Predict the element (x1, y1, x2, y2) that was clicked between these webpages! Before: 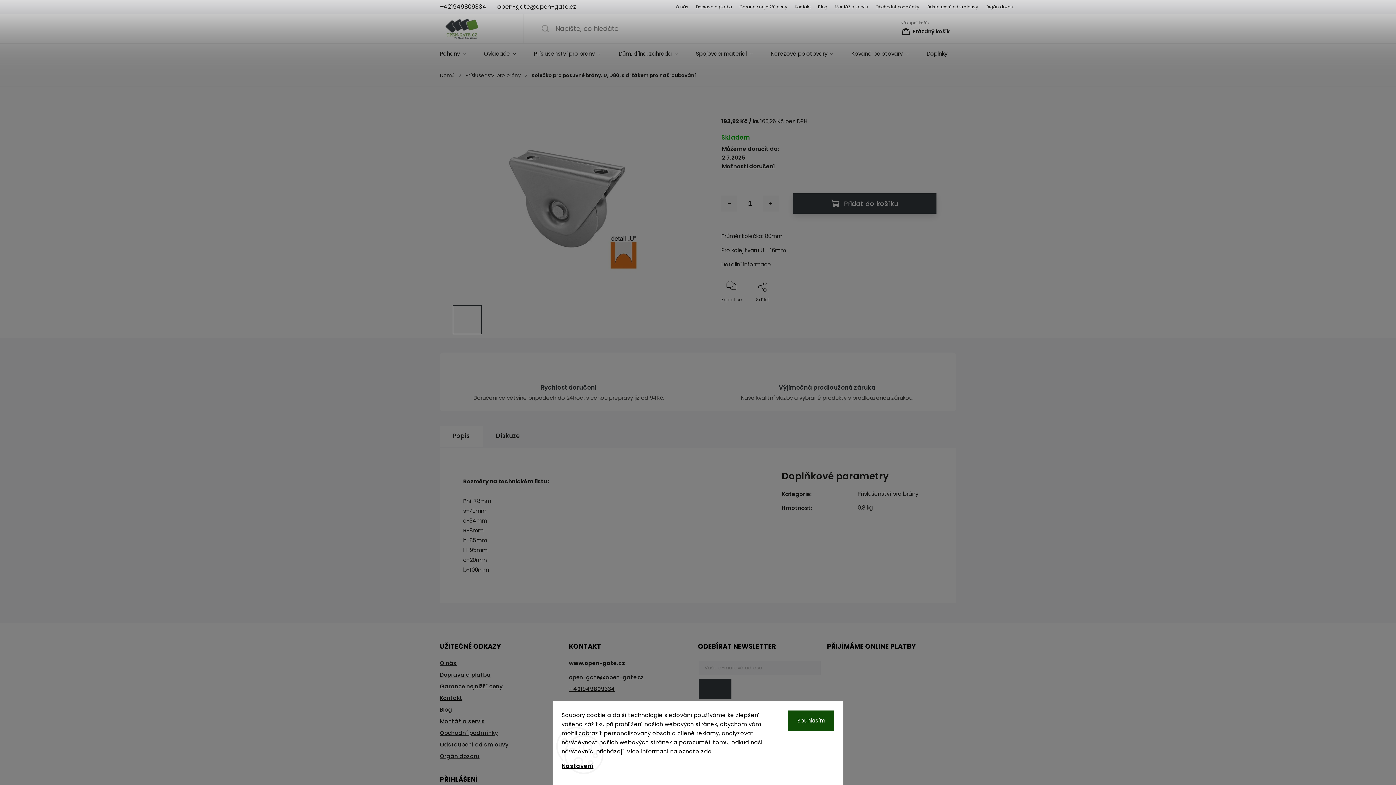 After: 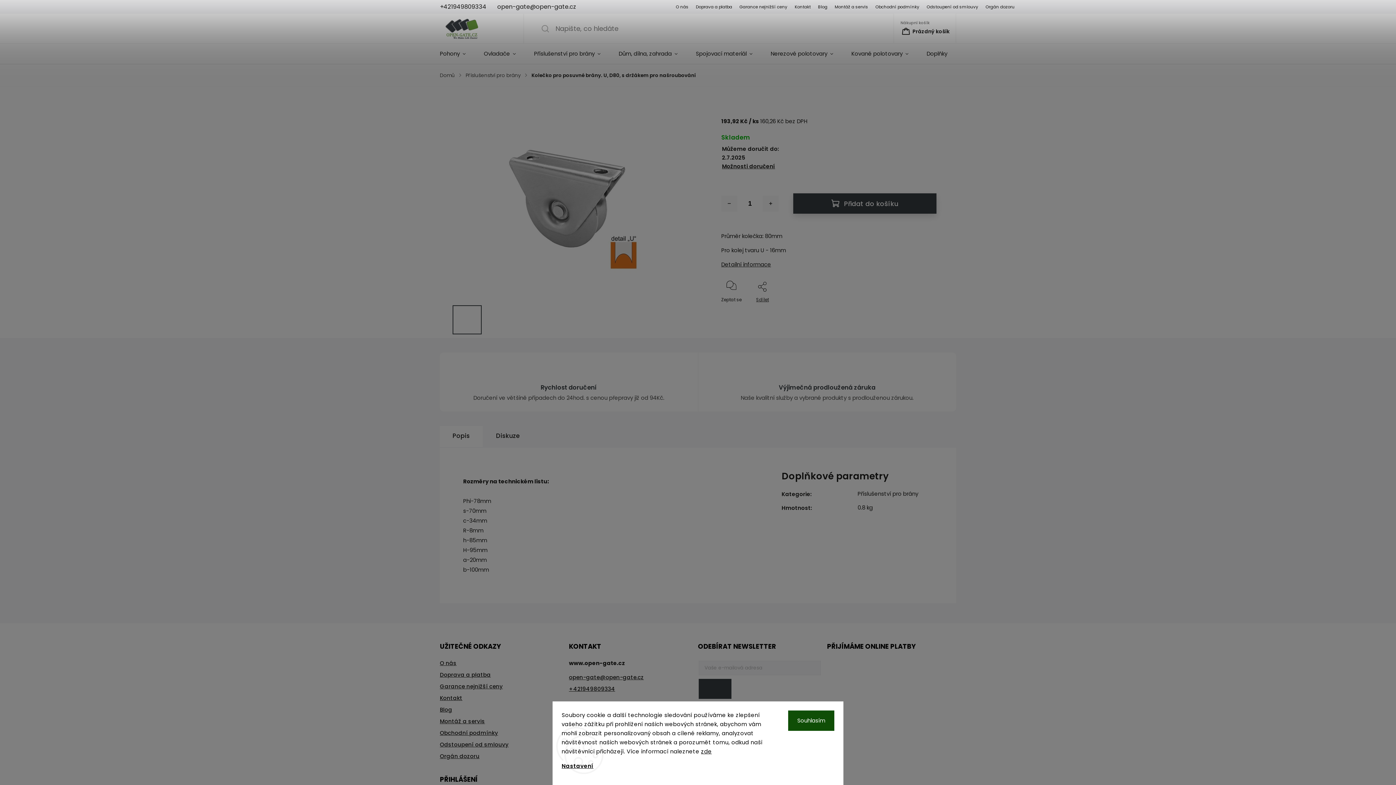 Action: bbox: (754, 278, 770, 303) label: Sdílet